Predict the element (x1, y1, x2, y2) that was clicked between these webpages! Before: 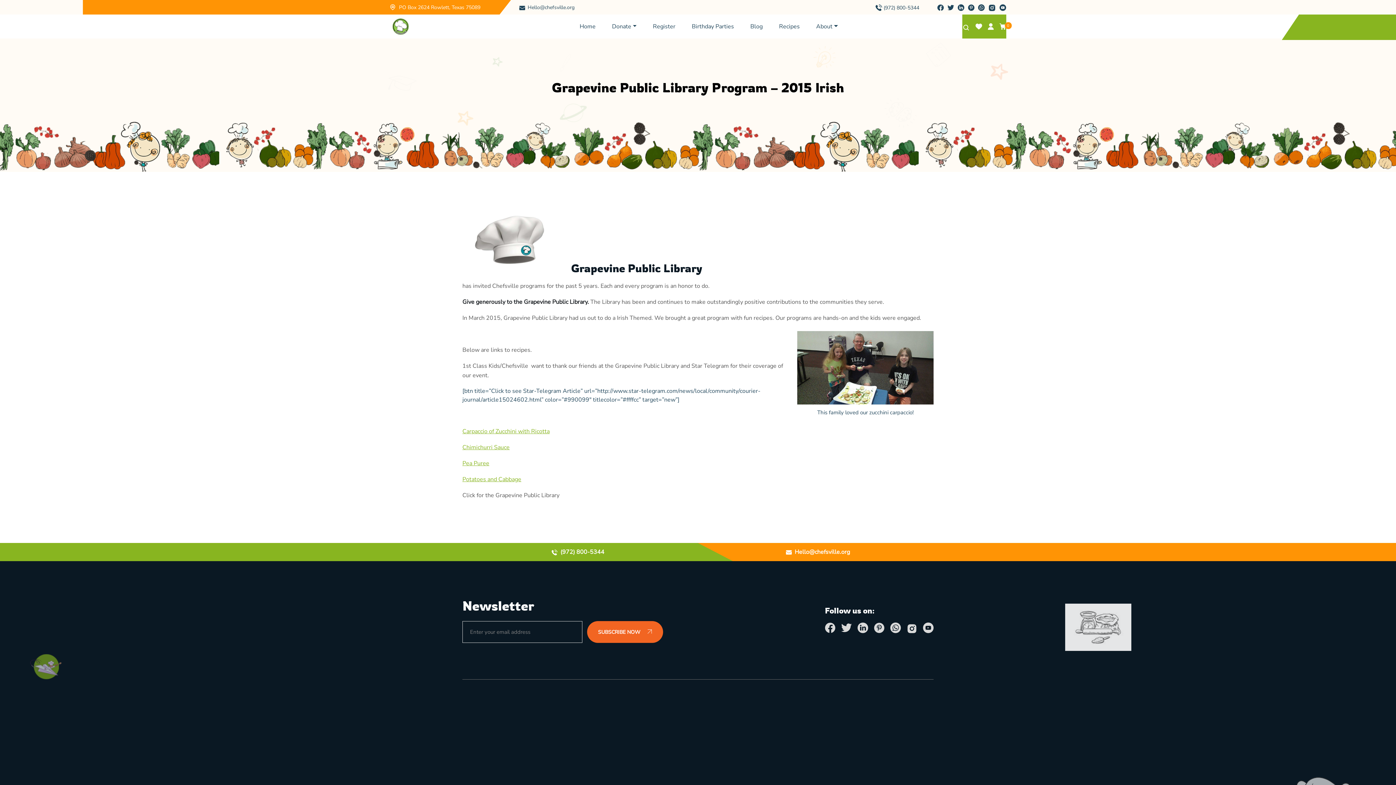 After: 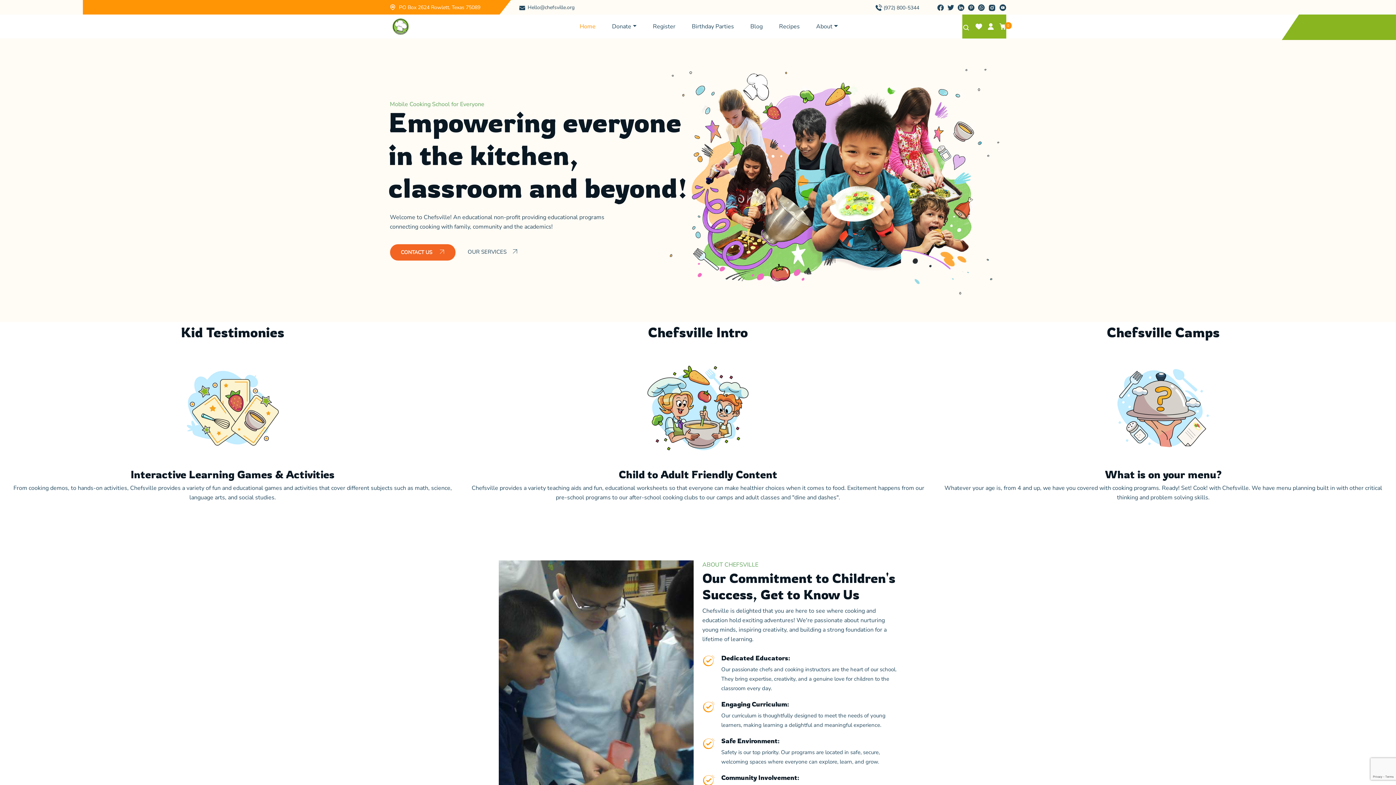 Action: bbox: (579, 17, 595, 35) label: Home